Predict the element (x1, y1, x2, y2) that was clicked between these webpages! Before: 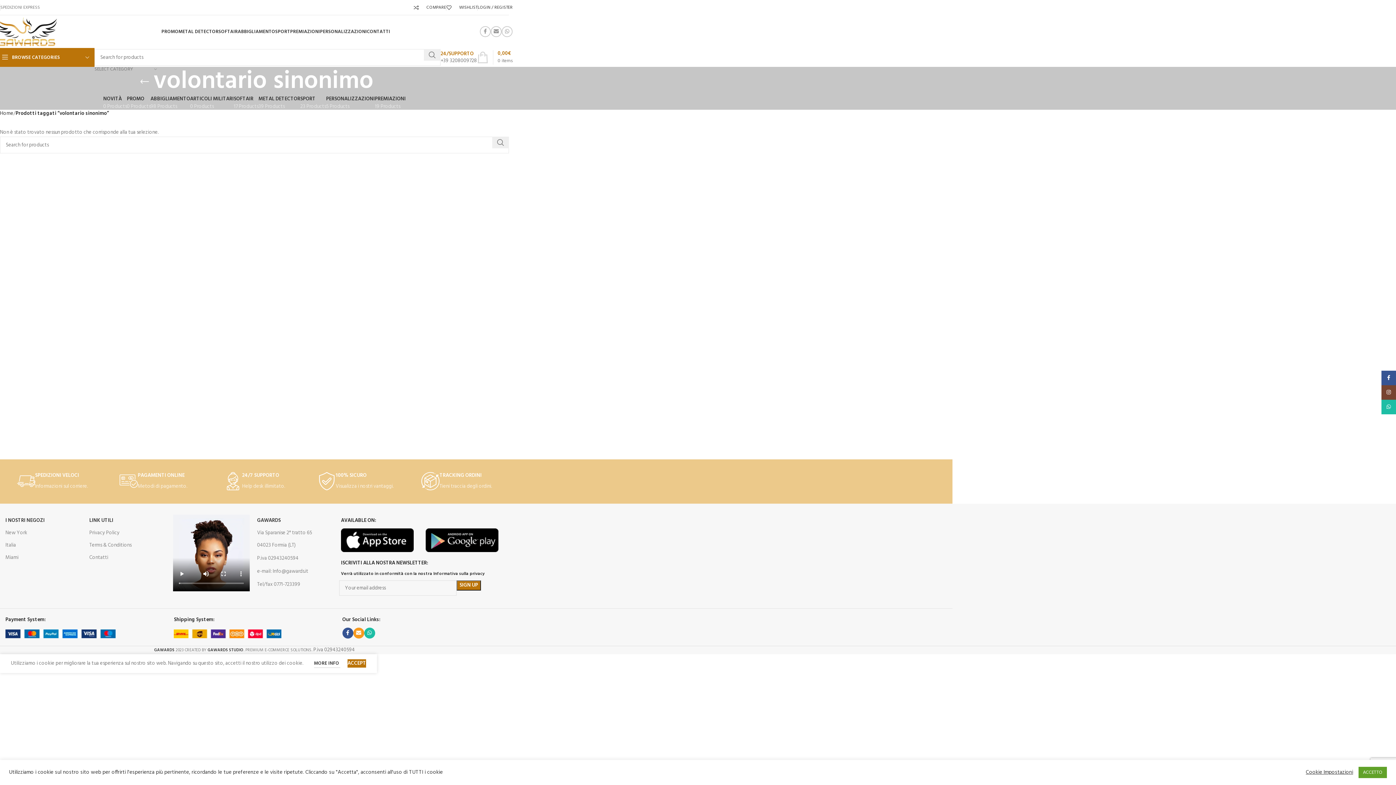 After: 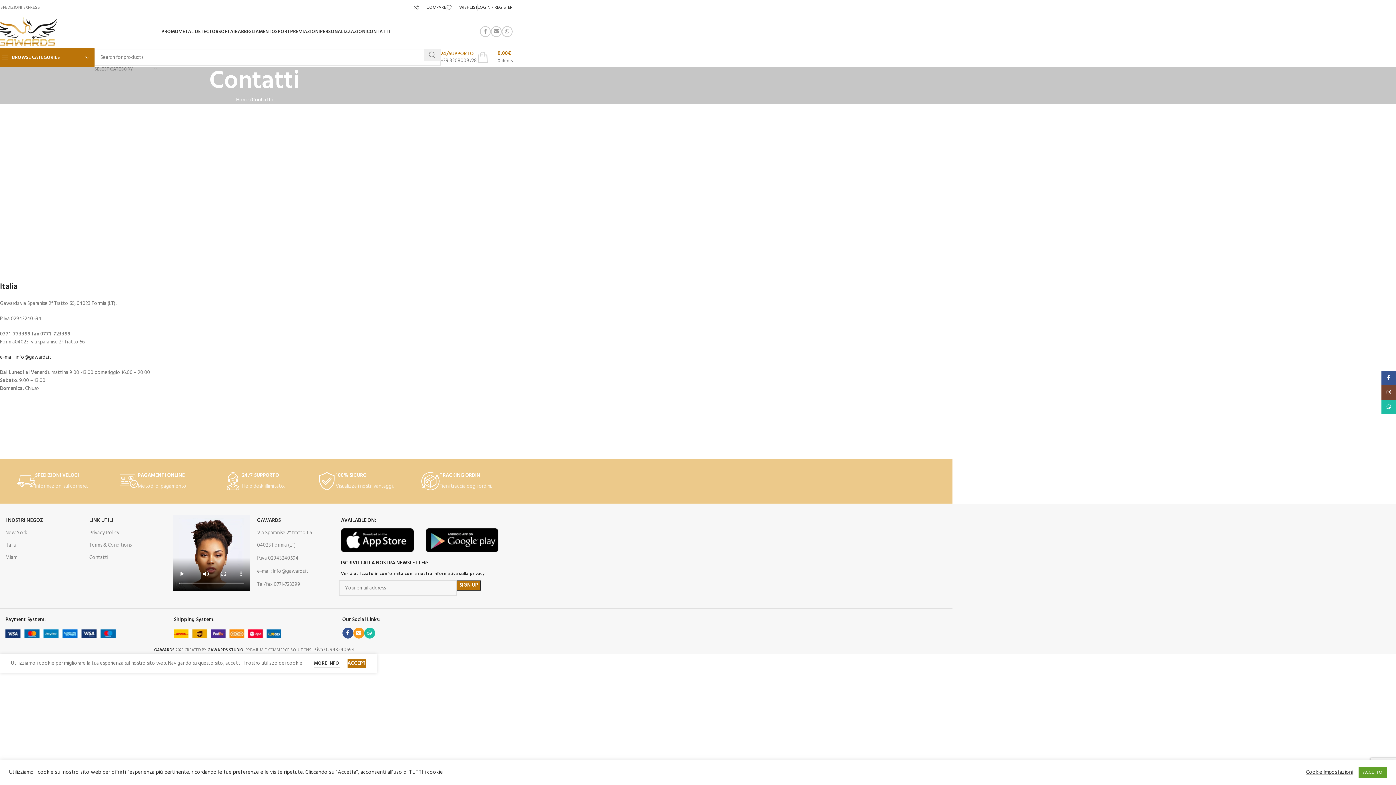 Action: label: CONTATTI bbox: (366, 24, 390, 38)